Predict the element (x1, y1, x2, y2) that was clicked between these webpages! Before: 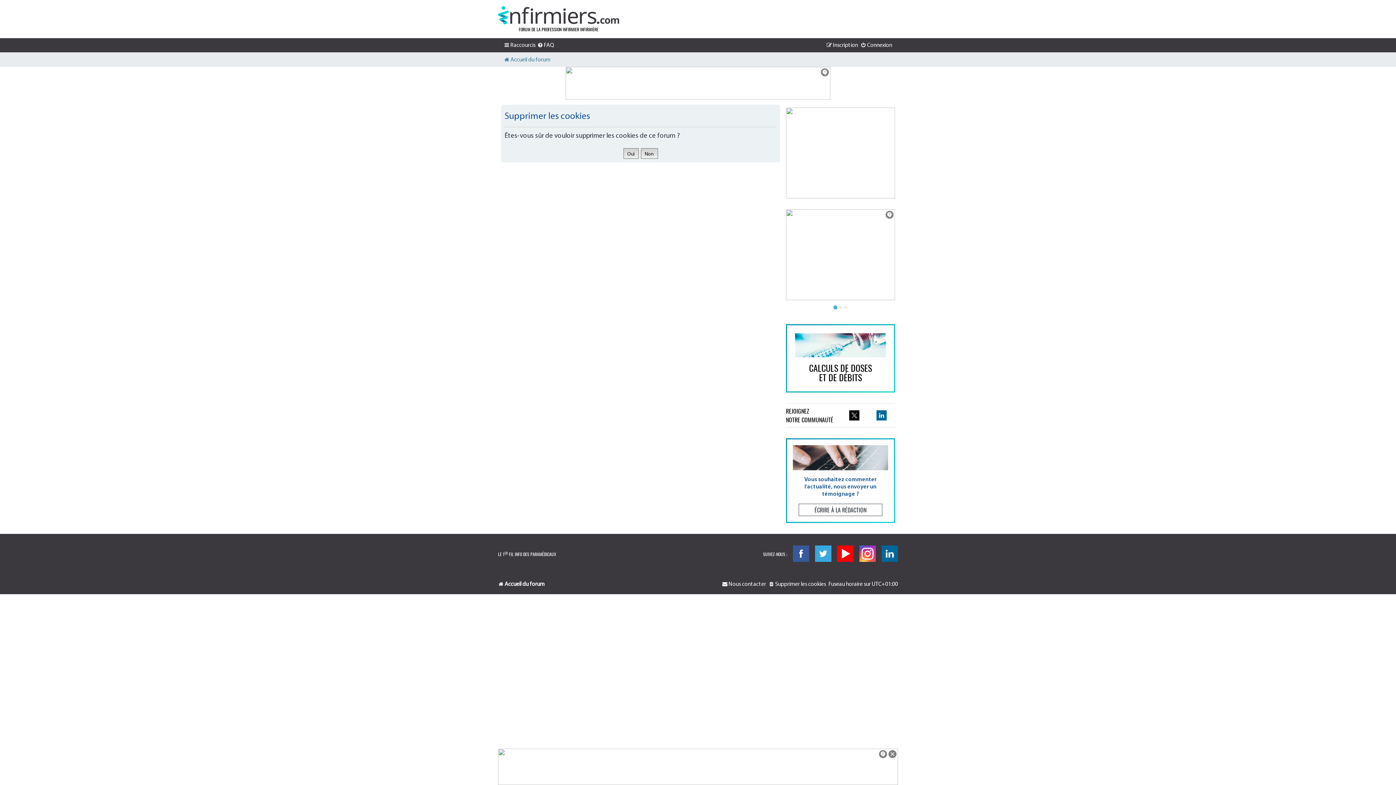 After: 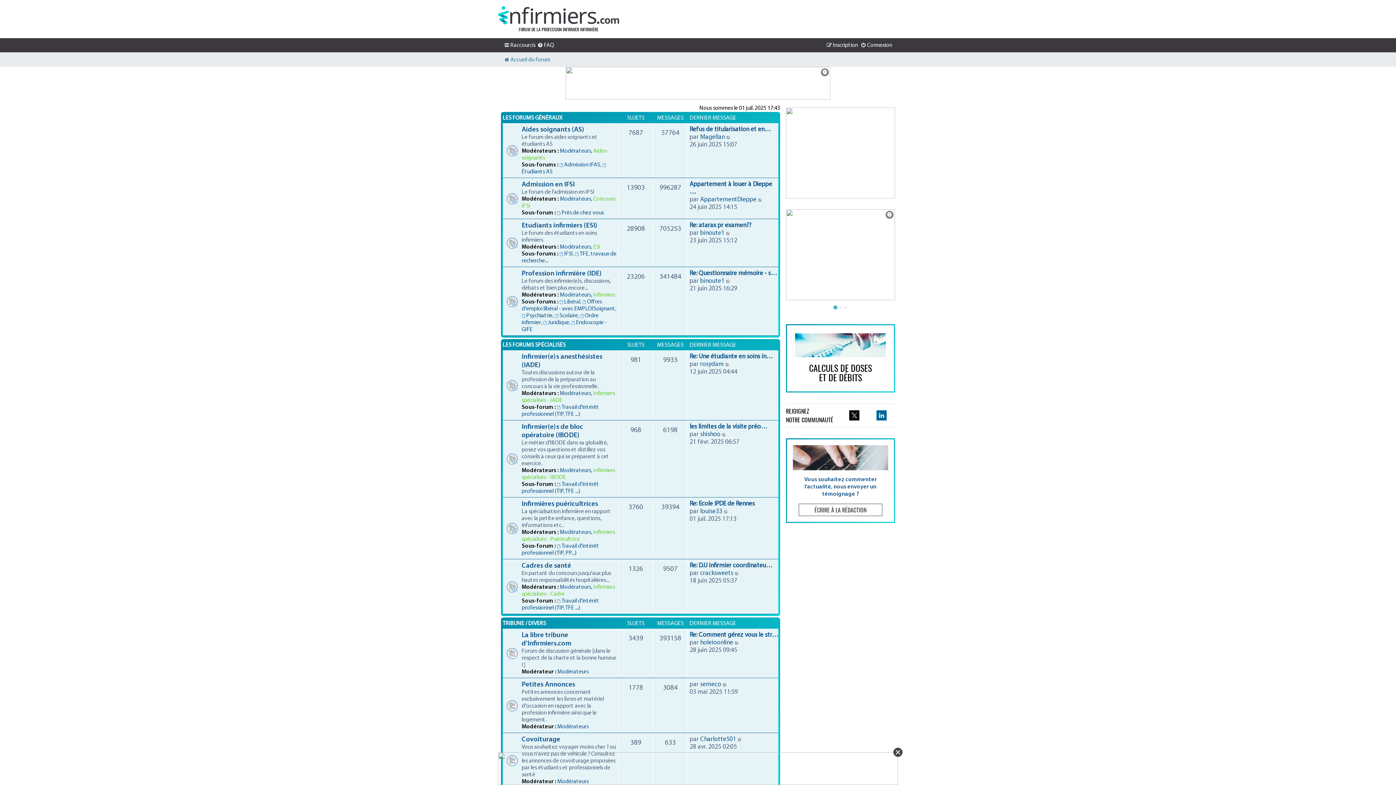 Action: label: Accueil du forum bbox: (498, 580, 544, 588)